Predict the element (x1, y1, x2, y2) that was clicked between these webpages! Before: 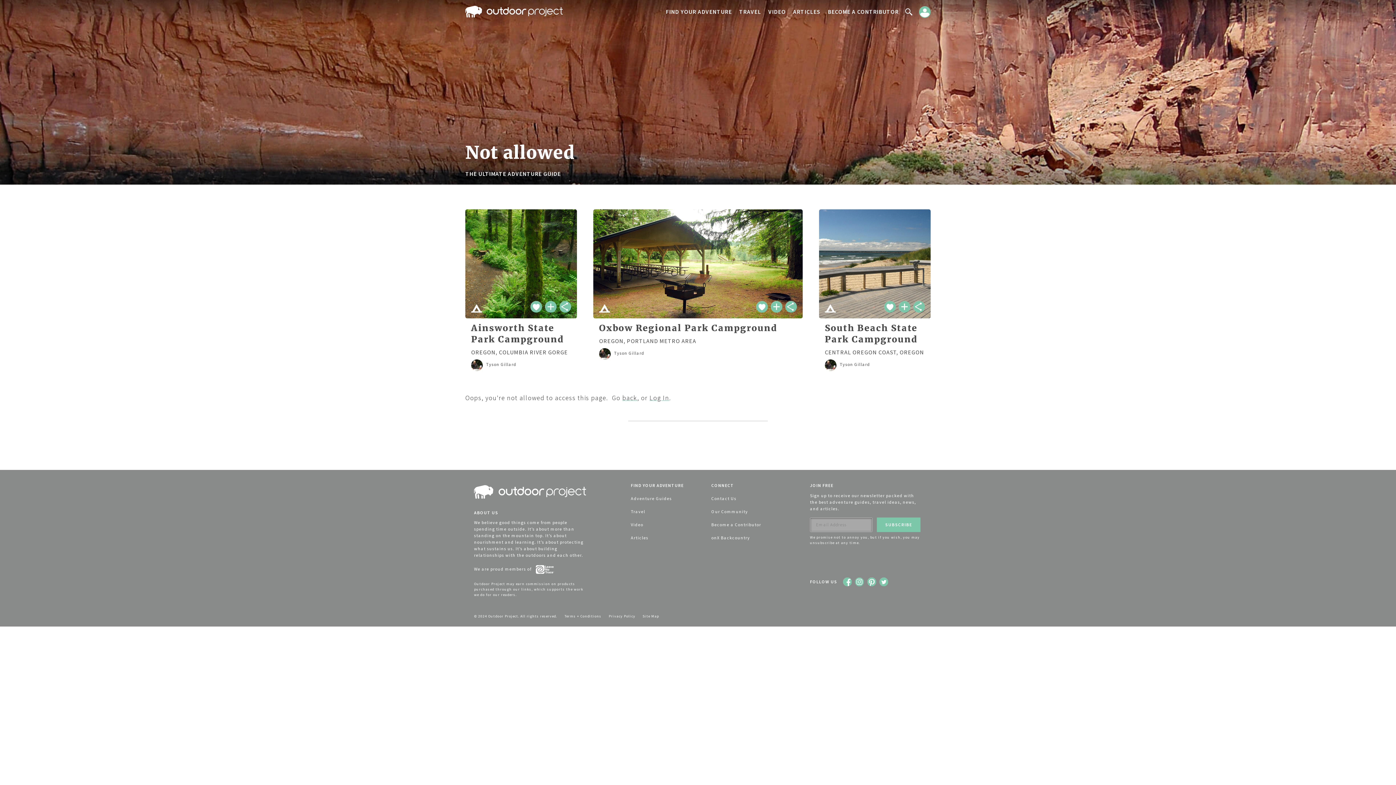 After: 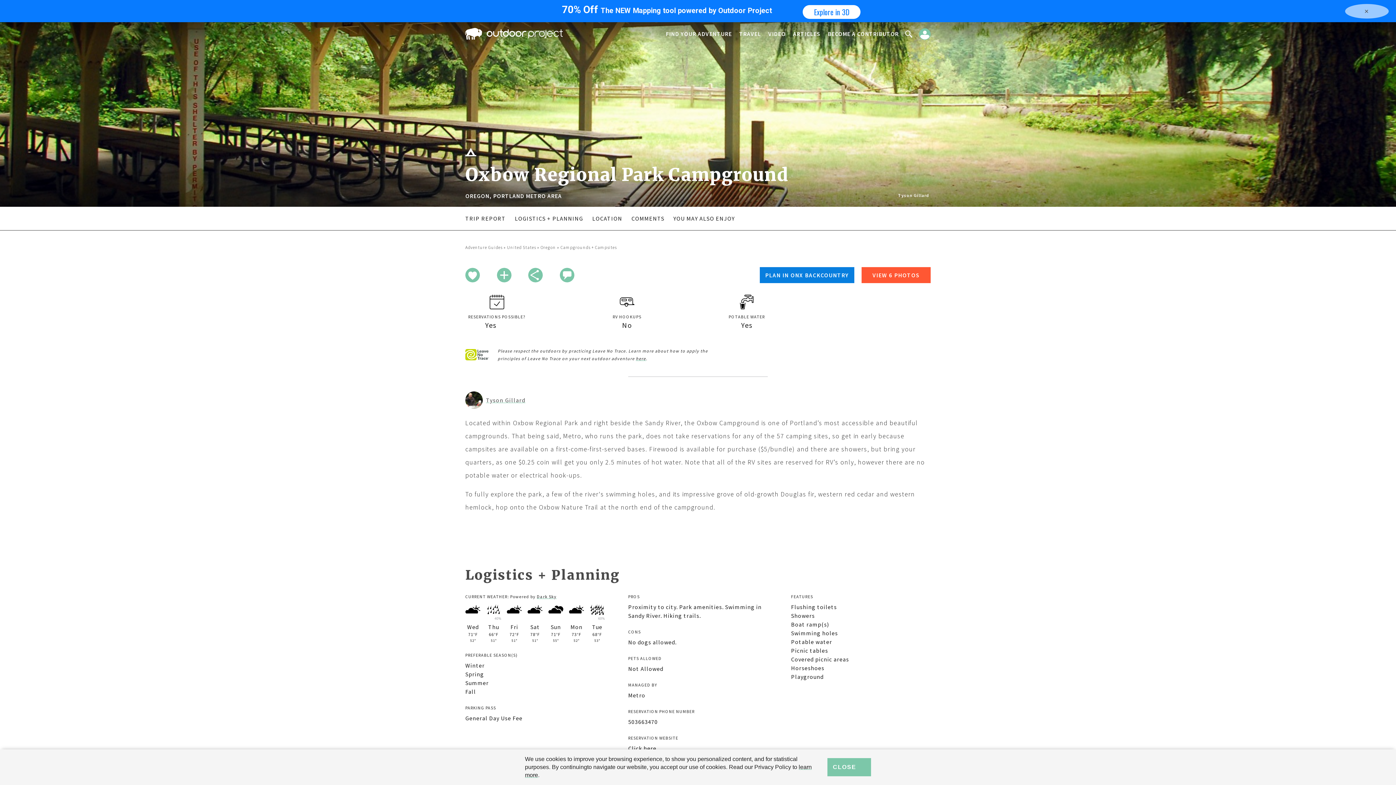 Action: label: Oxbow Regional Park Campground bbox: (599, 322, 777, 333)